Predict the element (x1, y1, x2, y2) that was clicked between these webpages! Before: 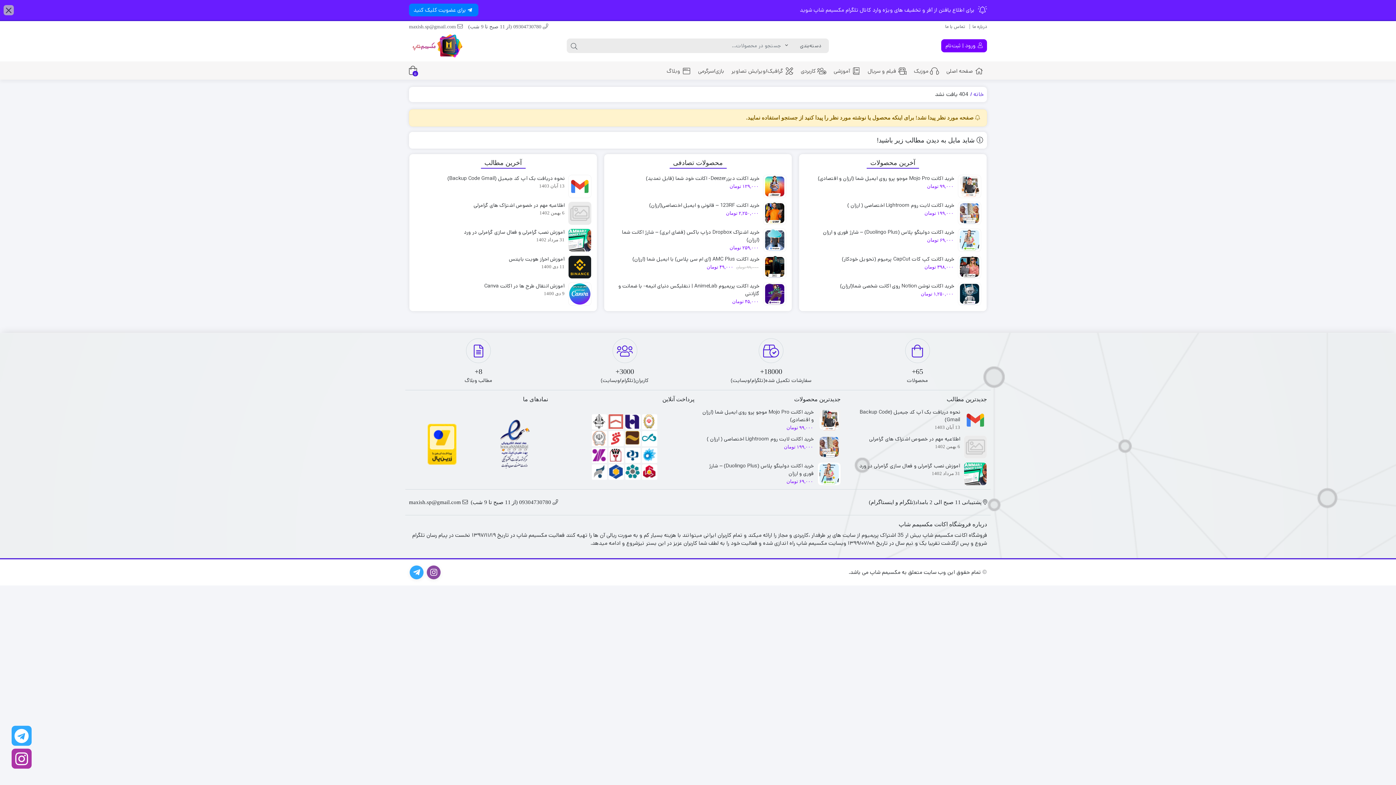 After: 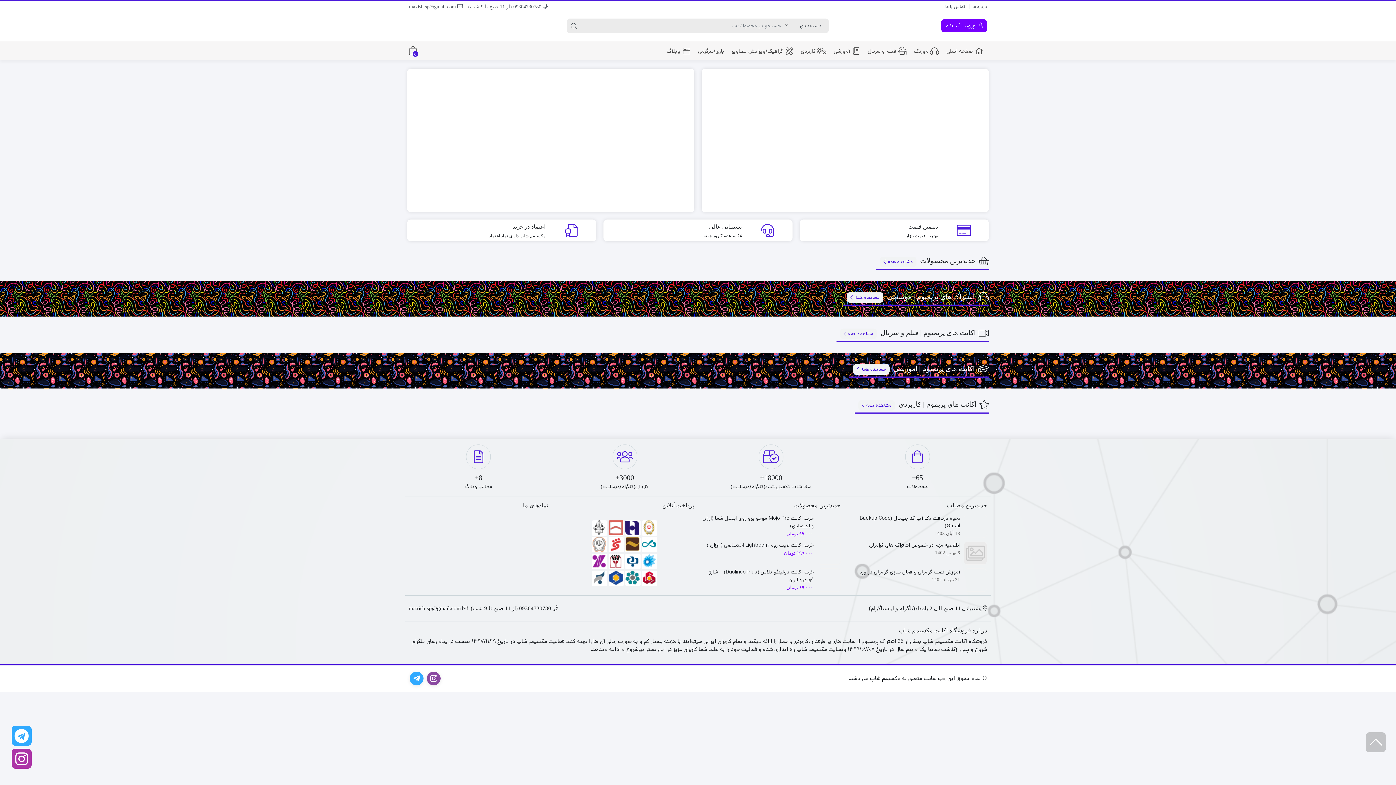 Action: bbox: (942, 62, 987, 79) label: صفحه اصلی